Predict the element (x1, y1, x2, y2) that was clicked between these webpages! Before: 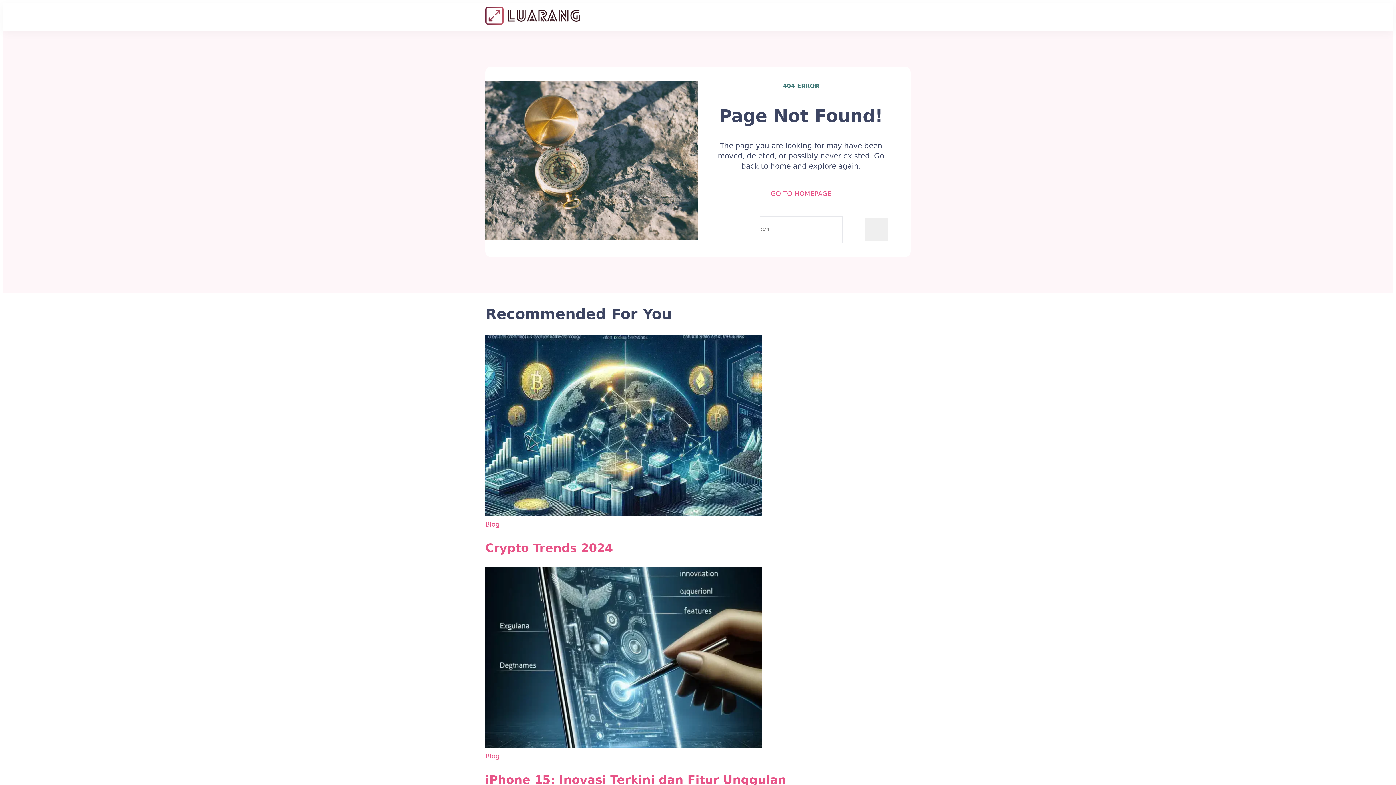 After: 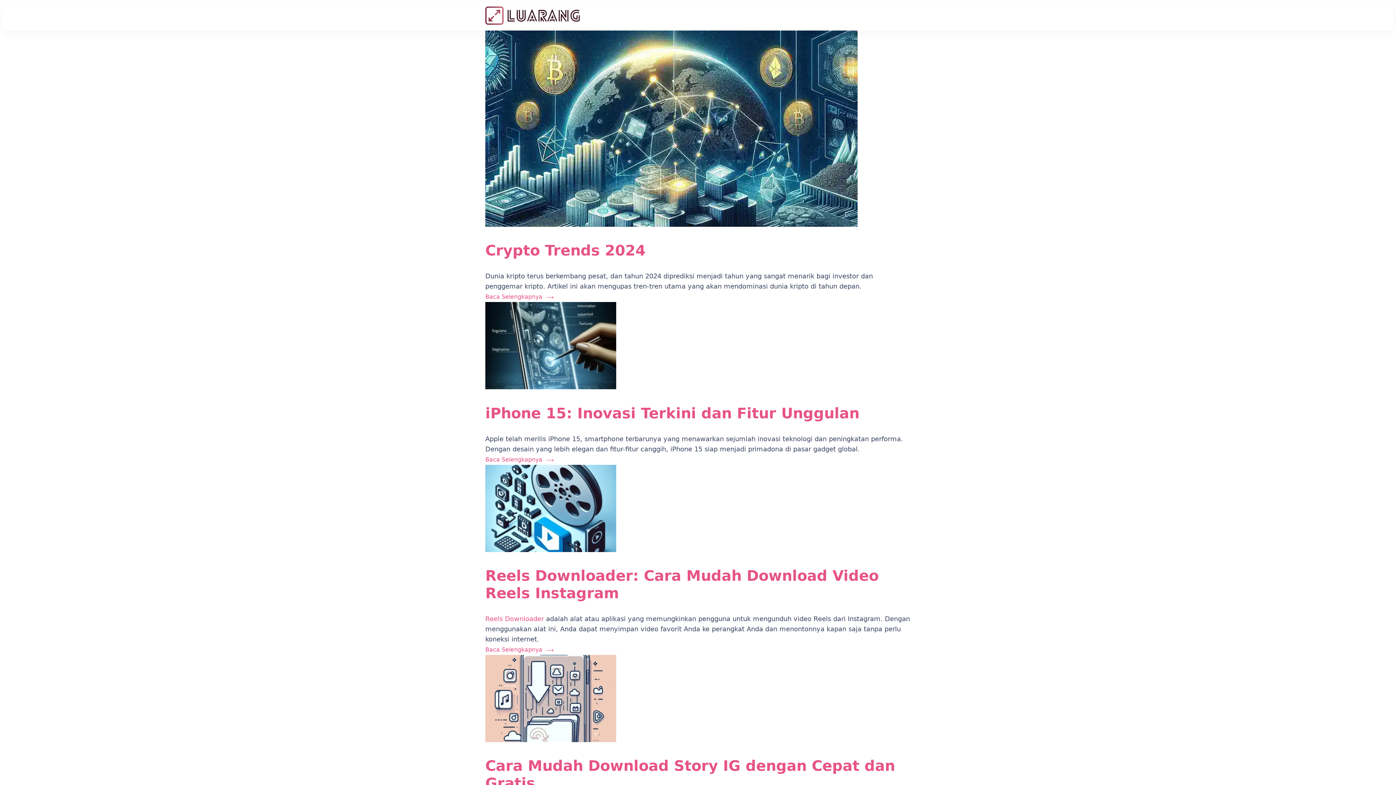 Action: bbox: (485, 6, 580, 24)